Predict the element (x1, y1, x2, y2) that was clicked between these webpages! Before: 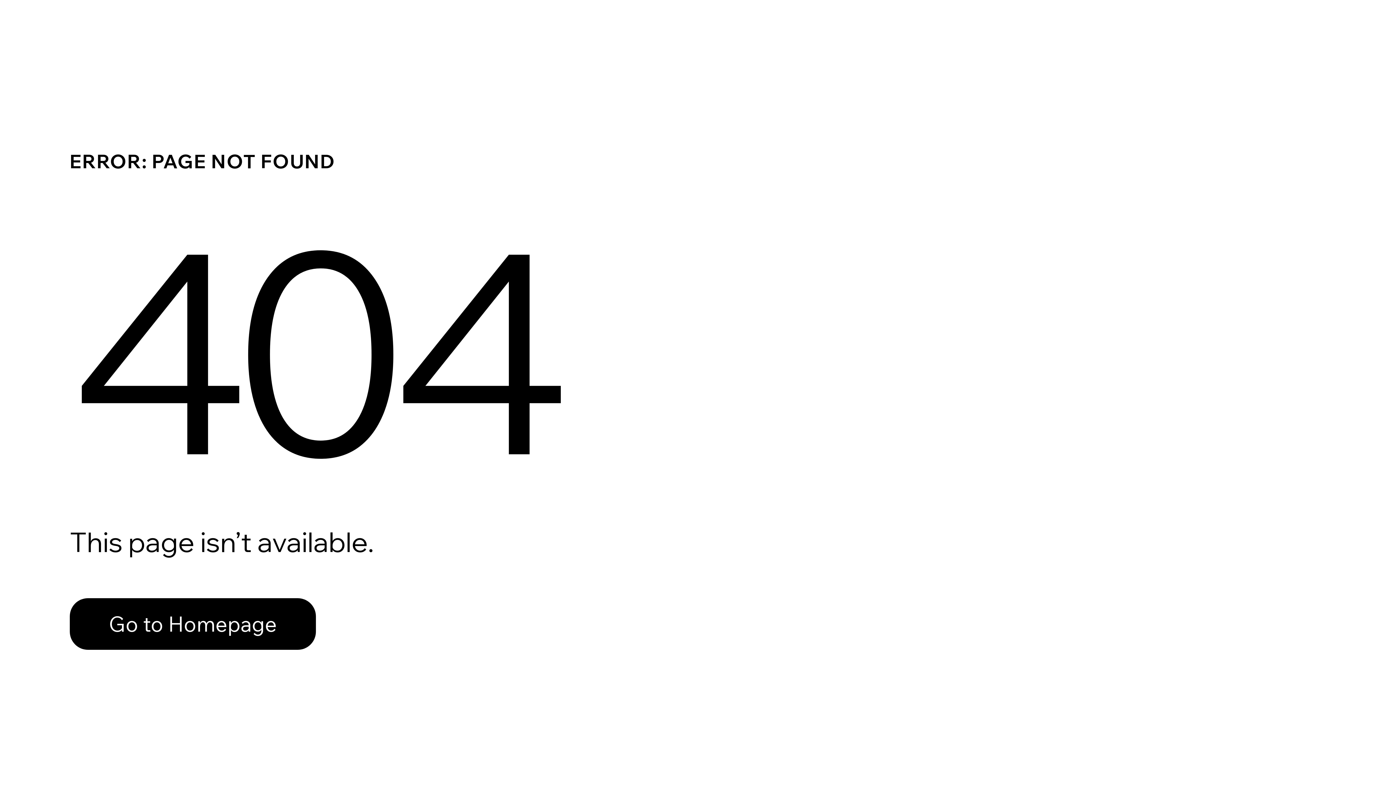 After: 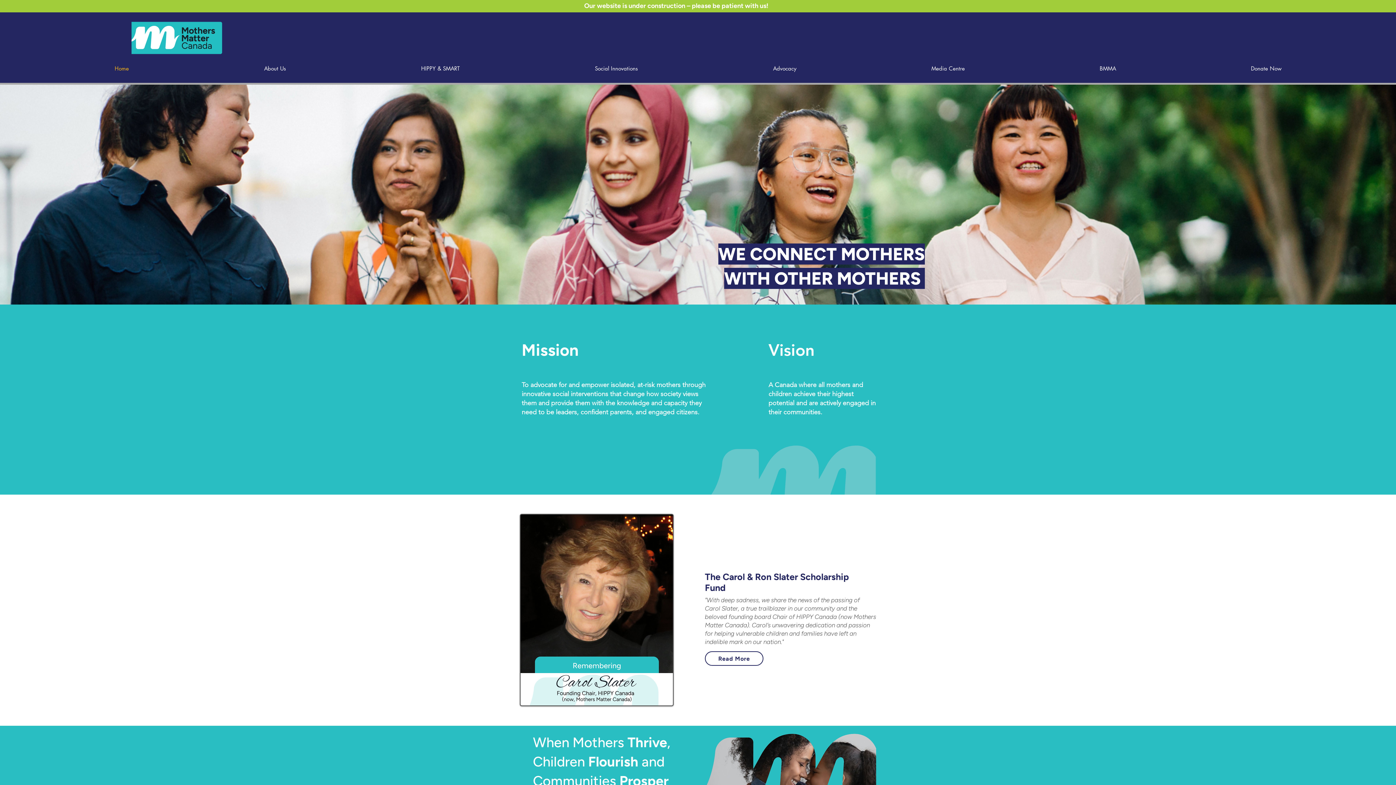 Action: label: Go to Homepage bbox: (69, 598, 316, 650)